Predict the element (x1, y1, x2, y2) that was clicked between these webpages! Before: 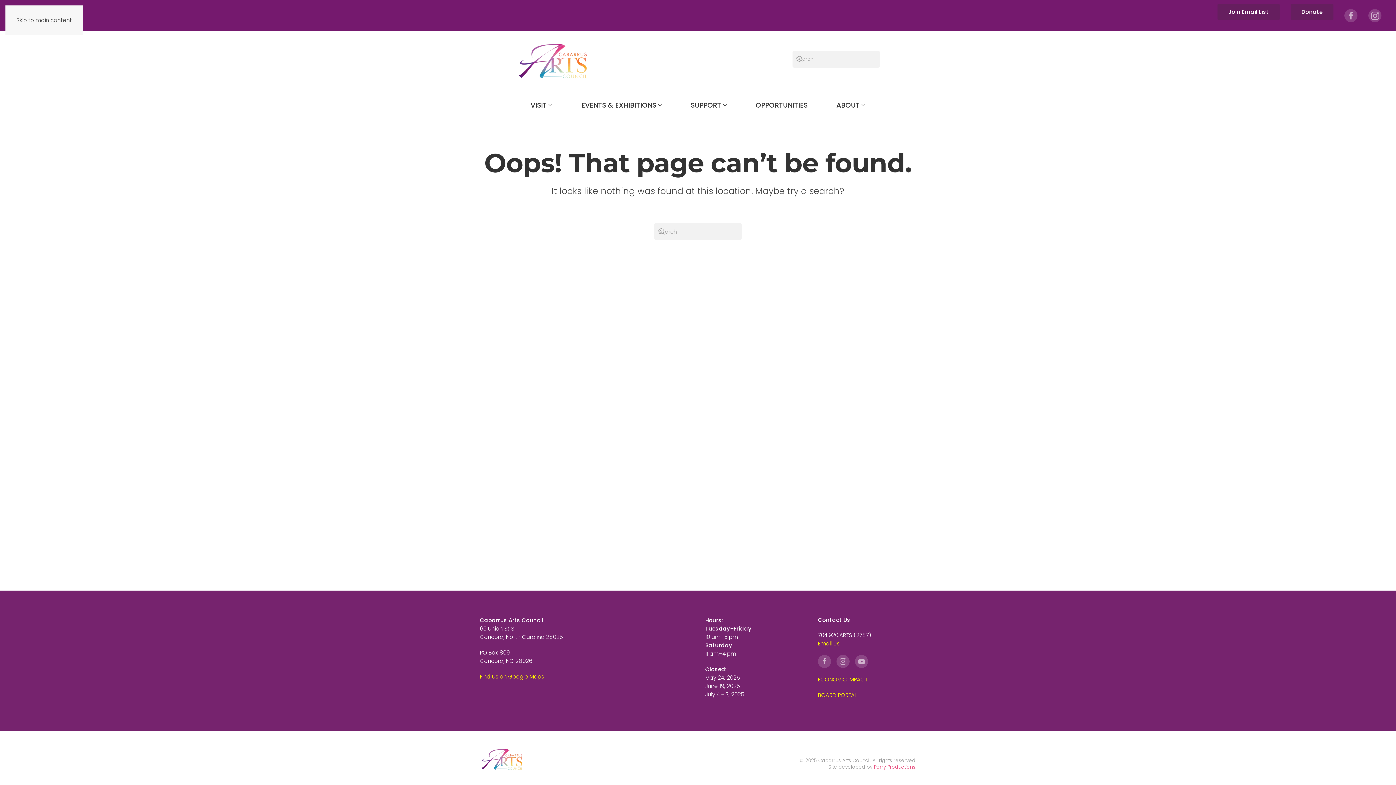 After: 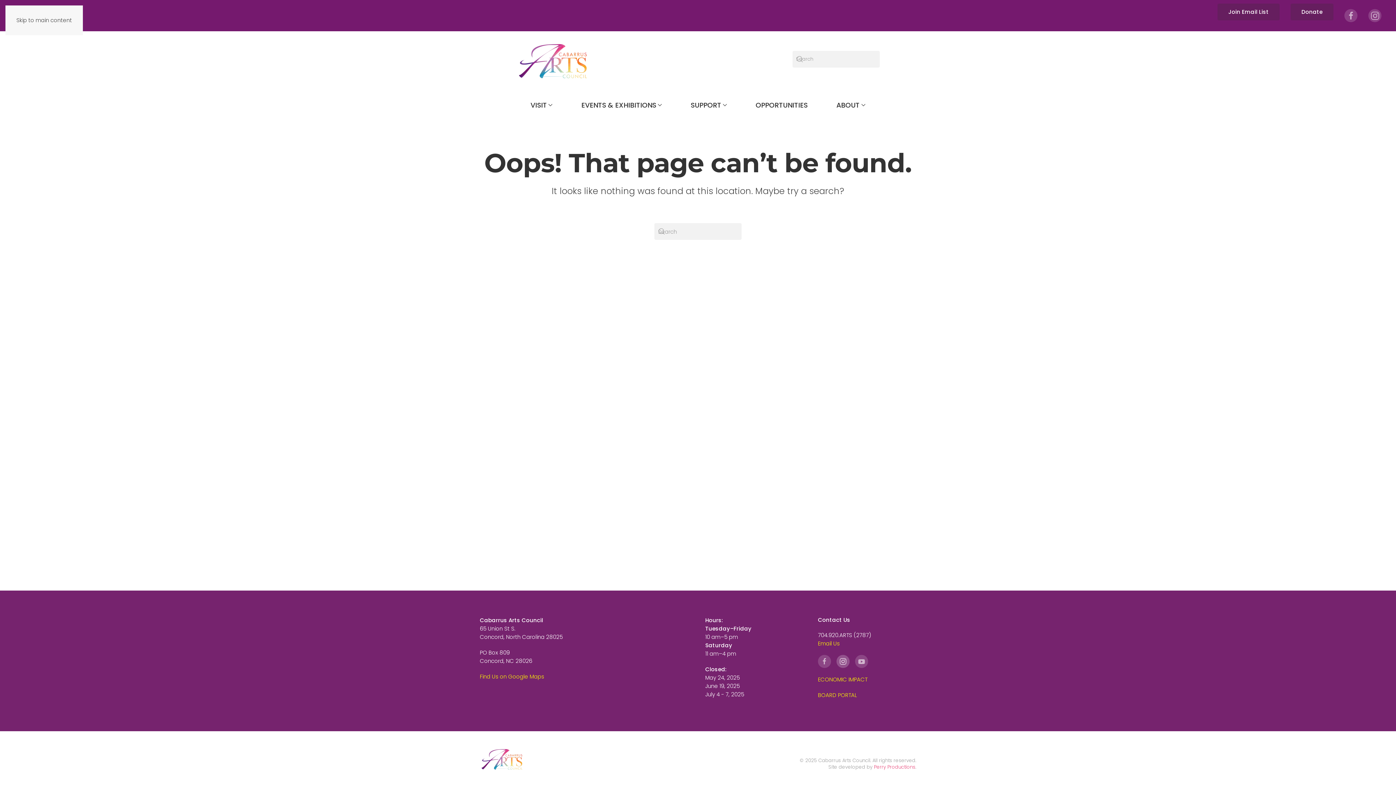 Action: bbox: (836, 655, 849, 668)